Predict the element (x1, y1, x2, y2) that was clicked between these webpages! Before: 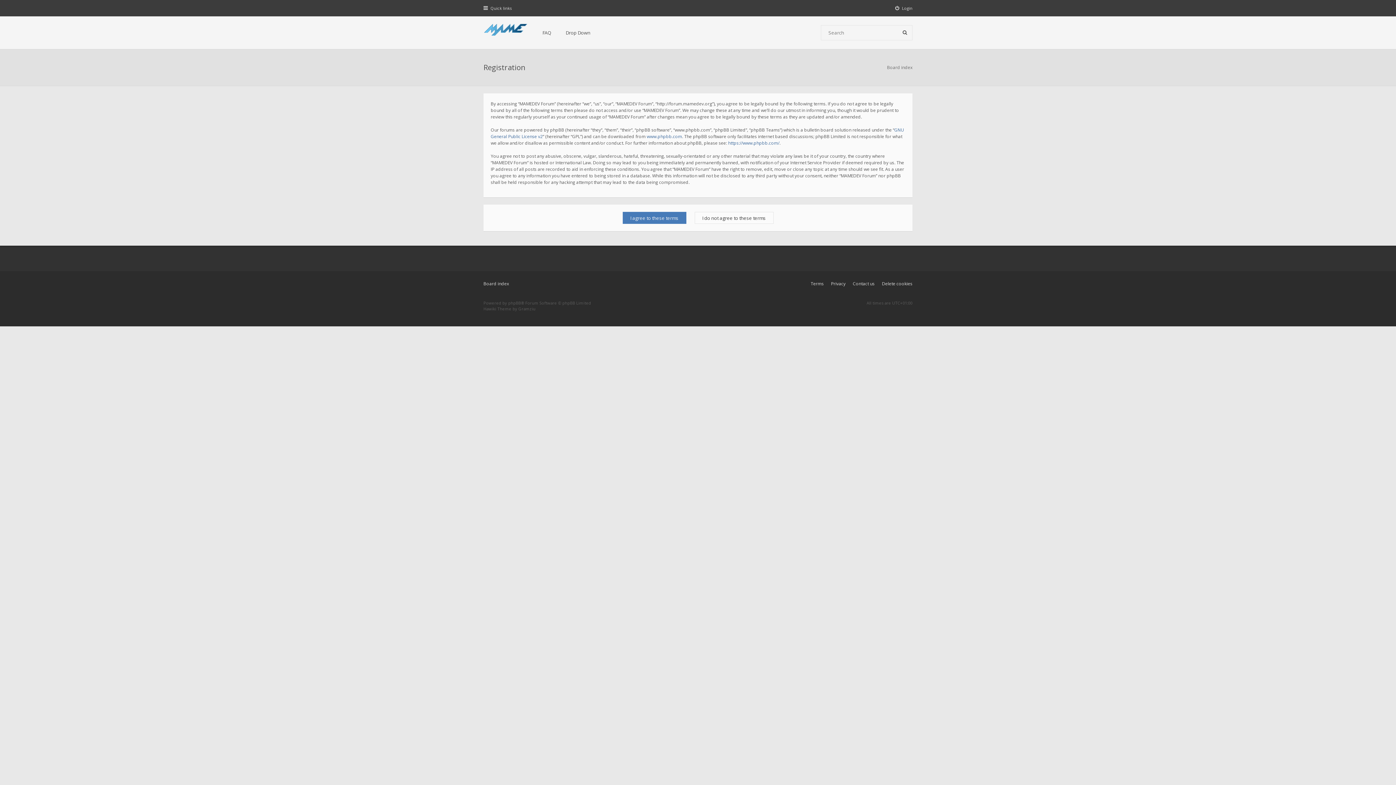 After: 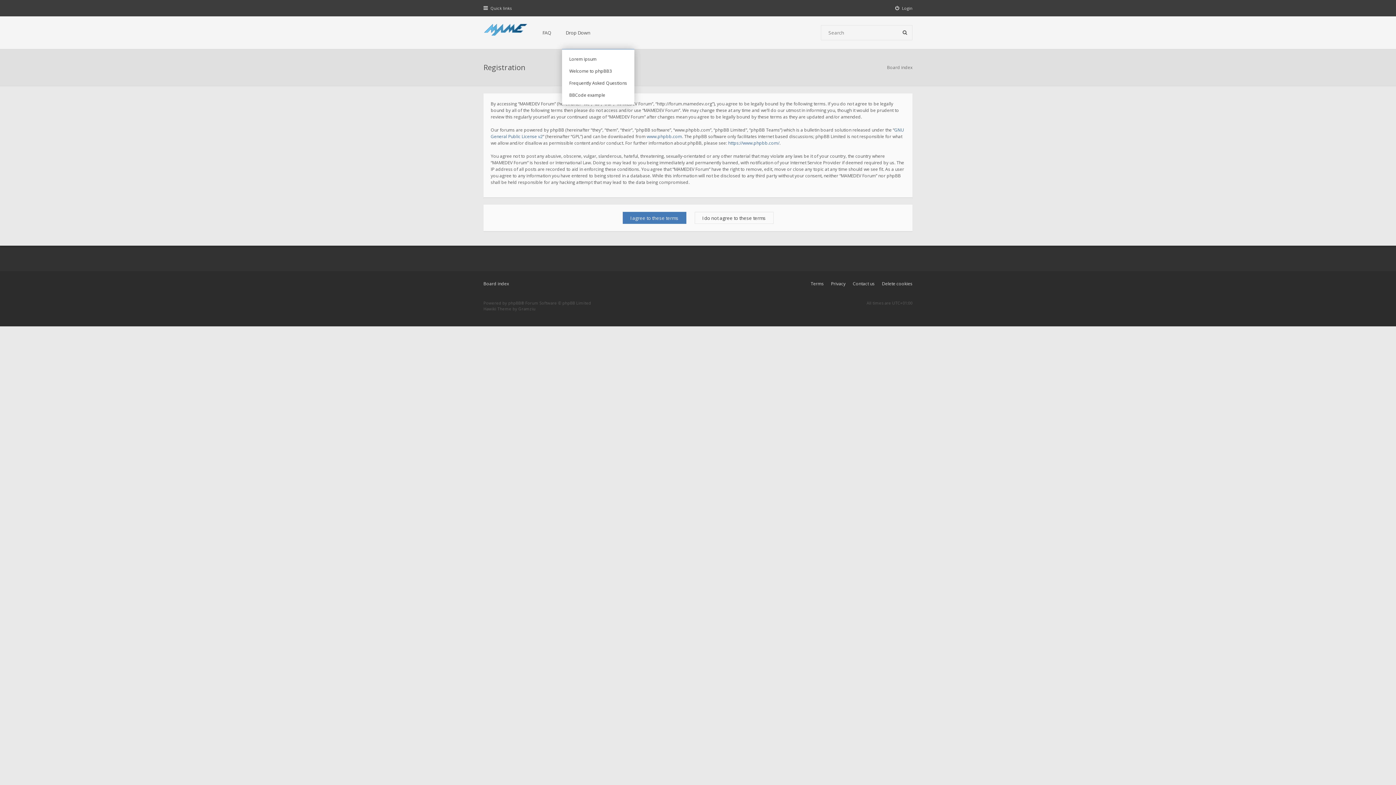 Action: bbox: (562, 16, 594, 49) label: Drop Down